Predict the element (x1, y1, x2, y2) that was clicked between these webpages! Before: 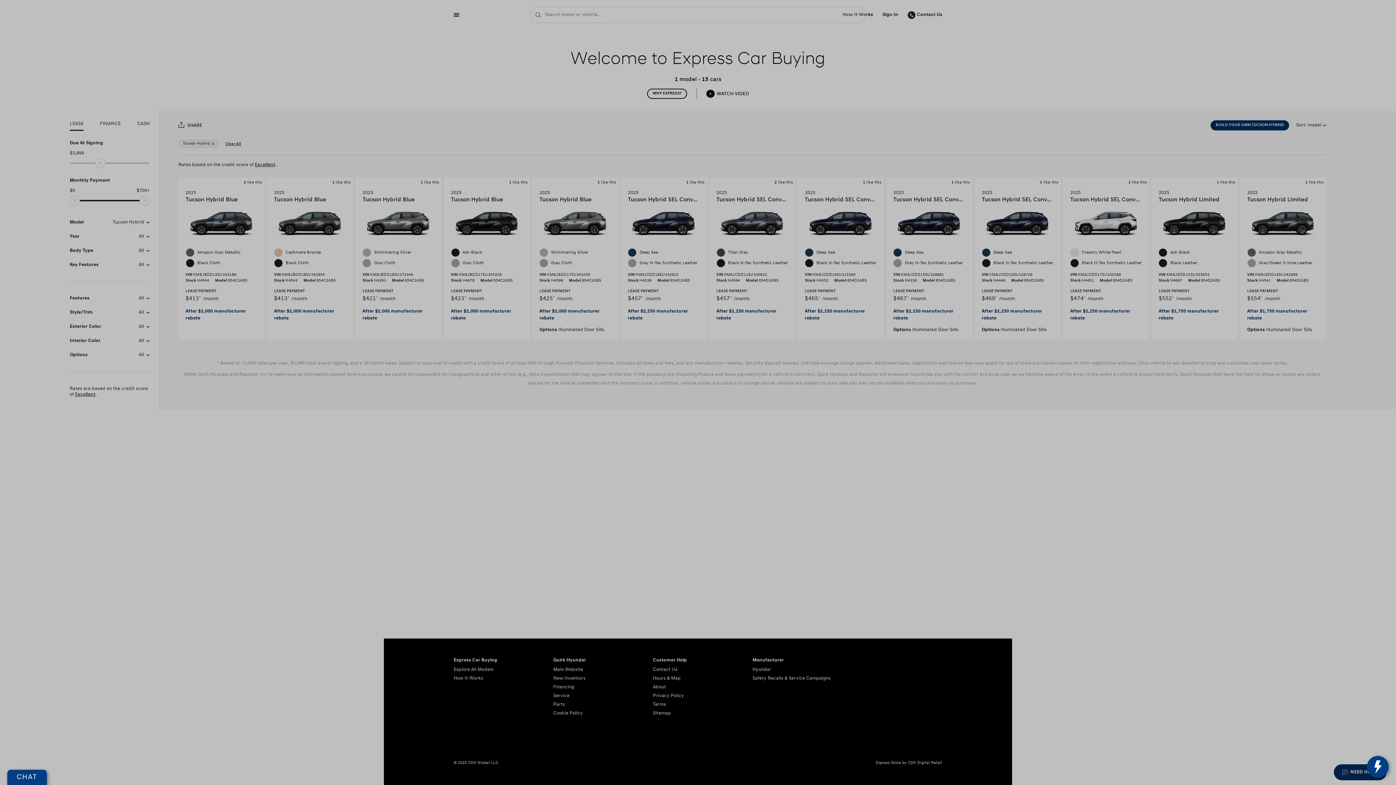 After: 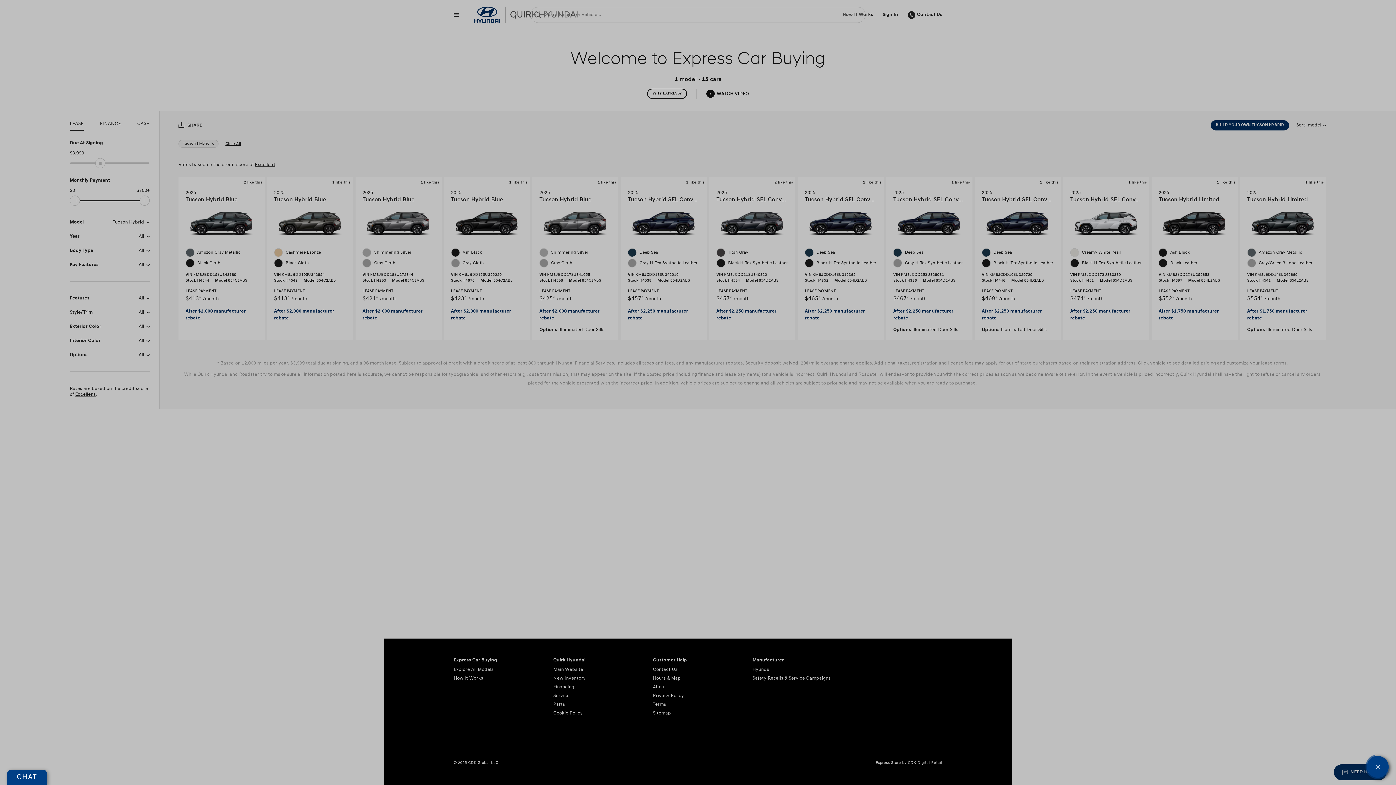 Action: bbox: (1367, 756, 1389, 778) label: toggle widget